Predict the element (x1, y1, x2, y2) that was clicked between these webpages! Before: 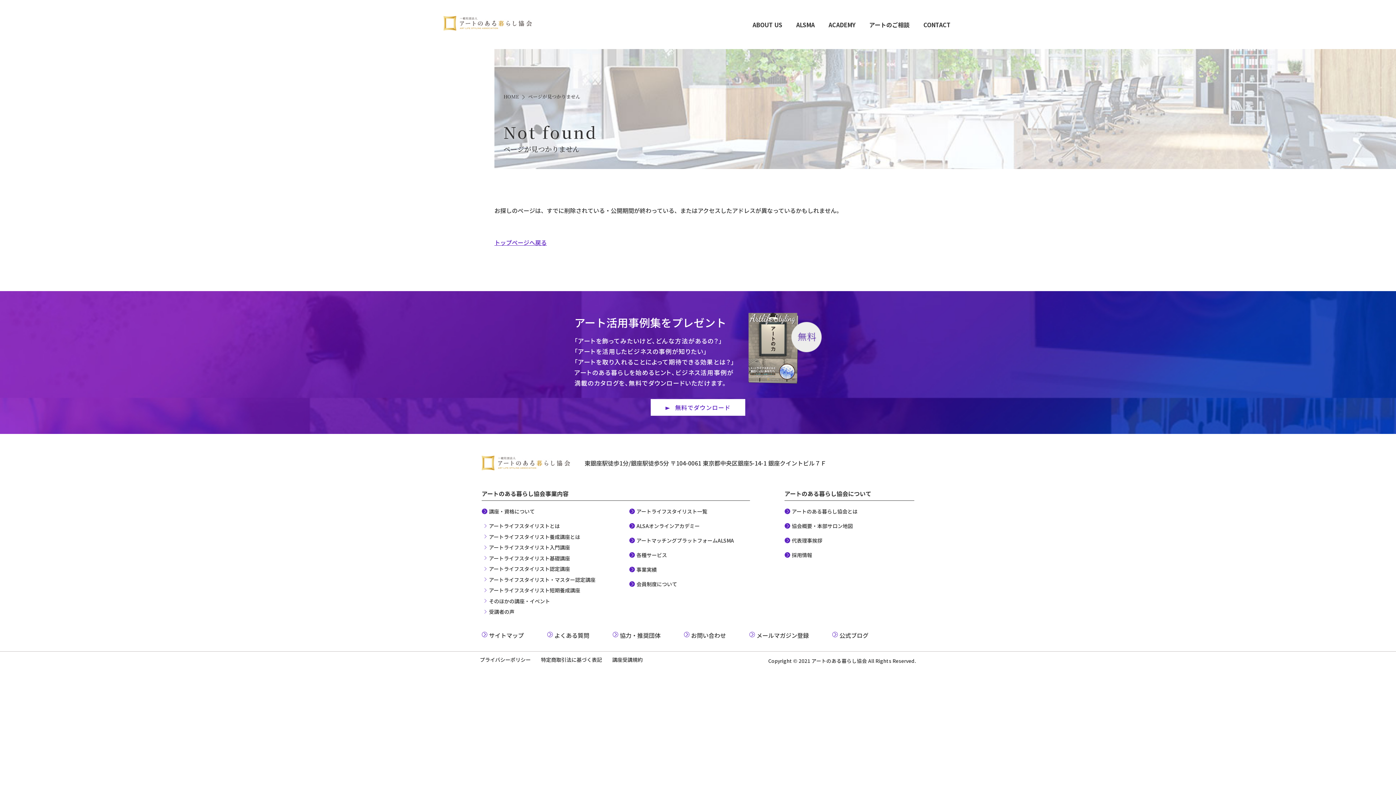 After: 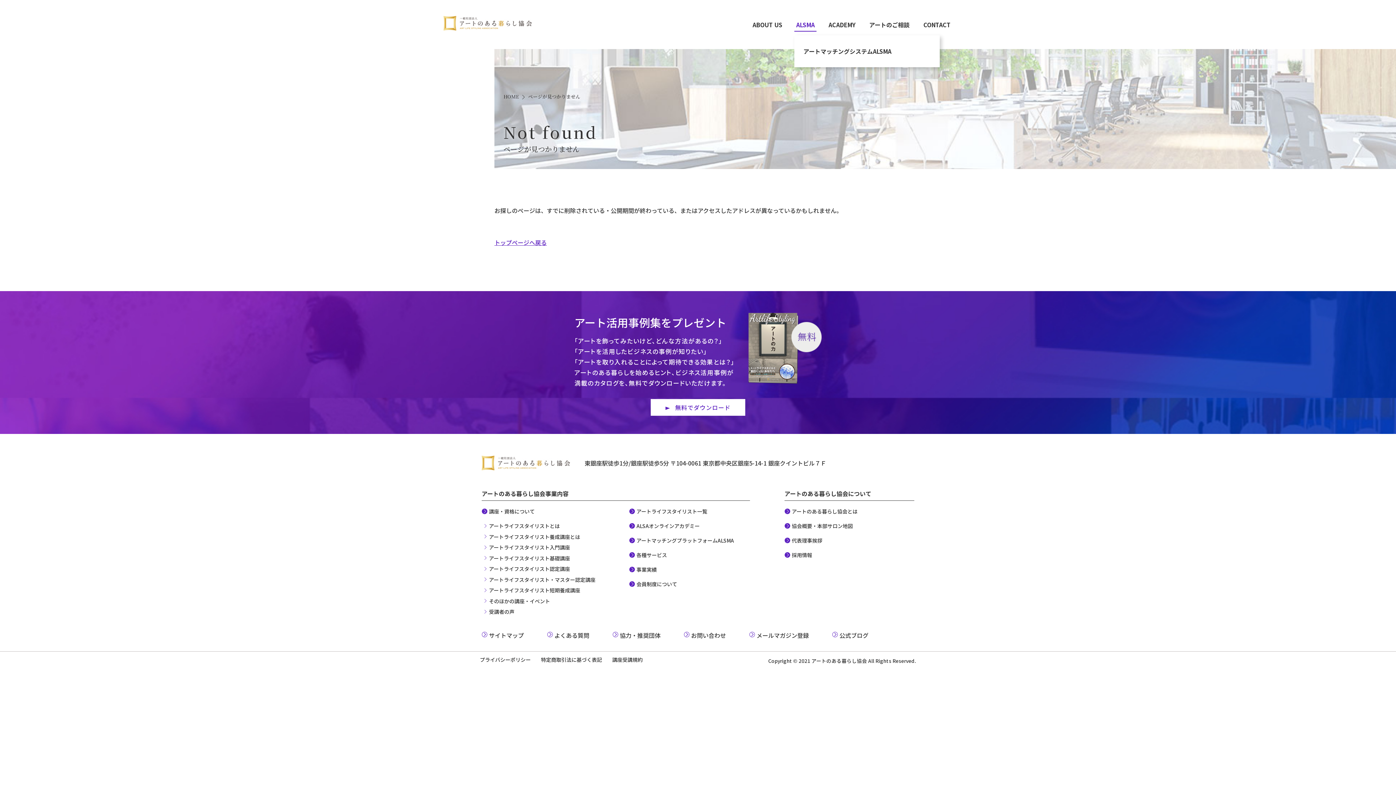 Action: bbox: (794, 14, 816, 35) label: ALSMA